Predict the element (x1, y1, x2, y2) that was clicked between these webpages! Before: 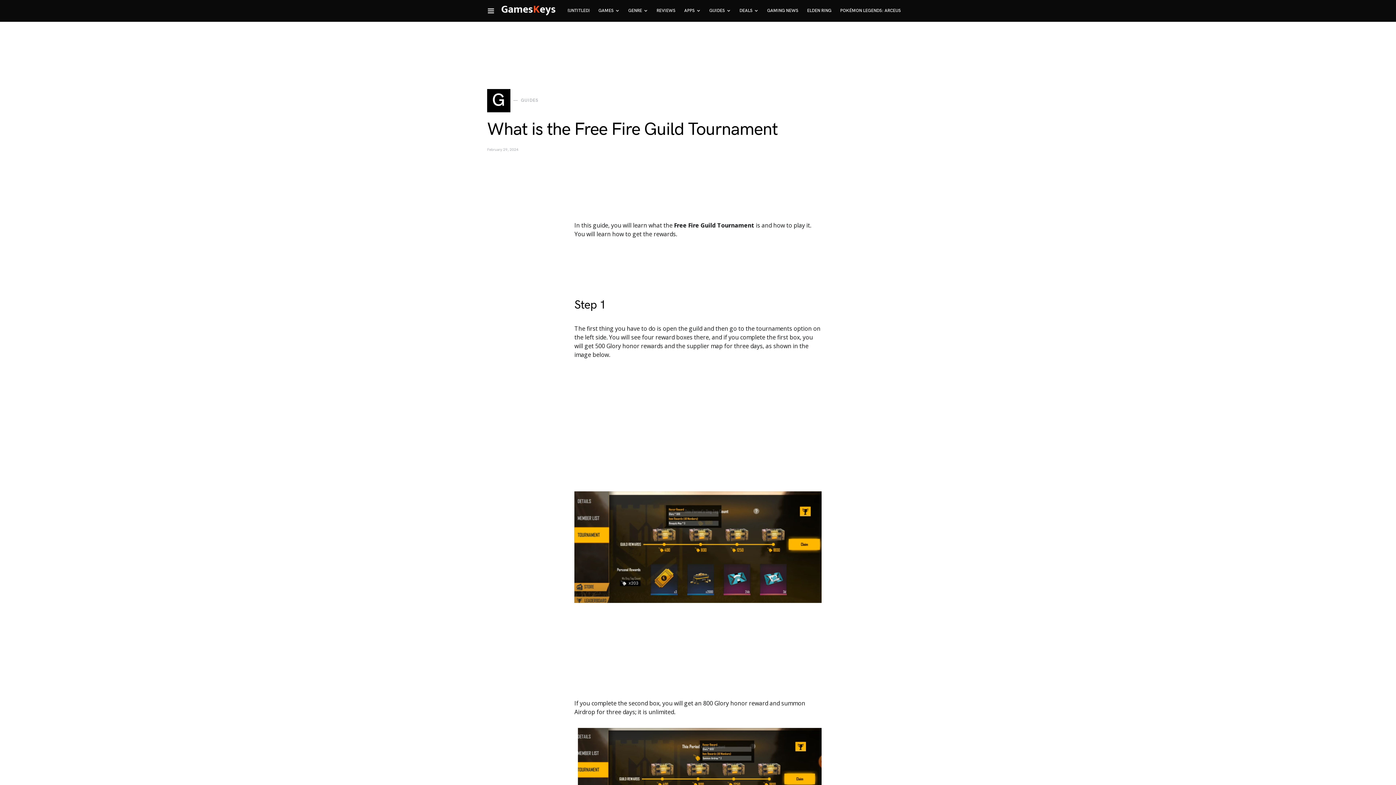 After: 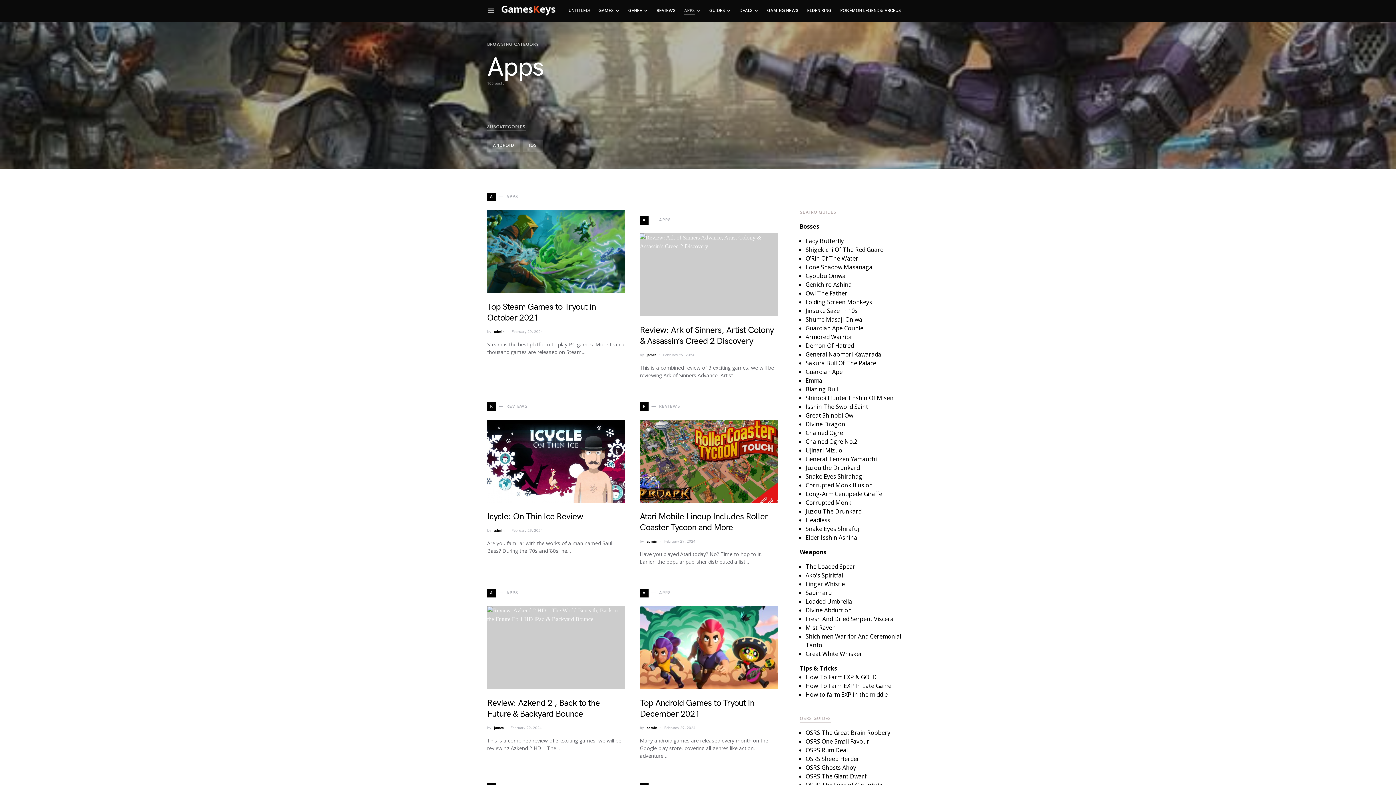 Action: label: APPS bbox: (680, 0, 705, 21)